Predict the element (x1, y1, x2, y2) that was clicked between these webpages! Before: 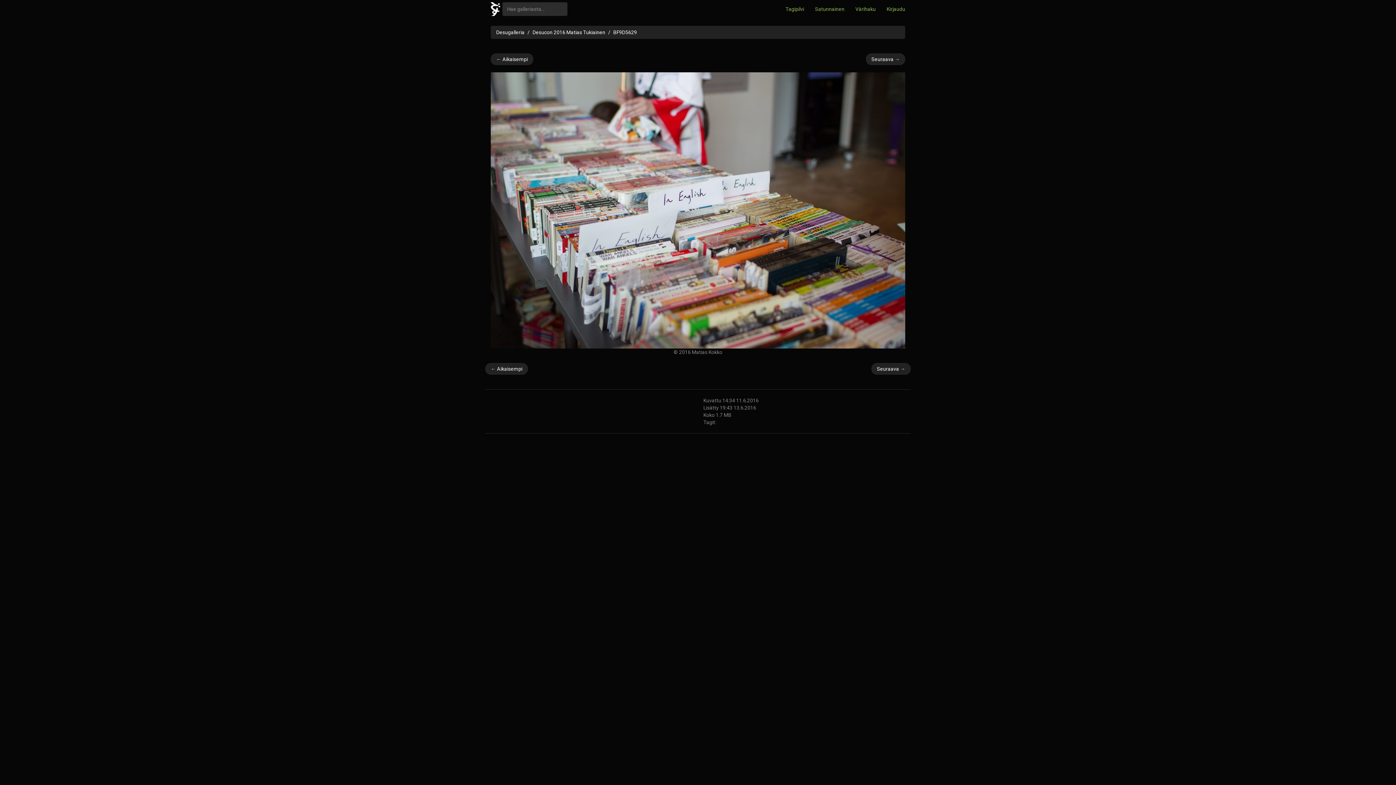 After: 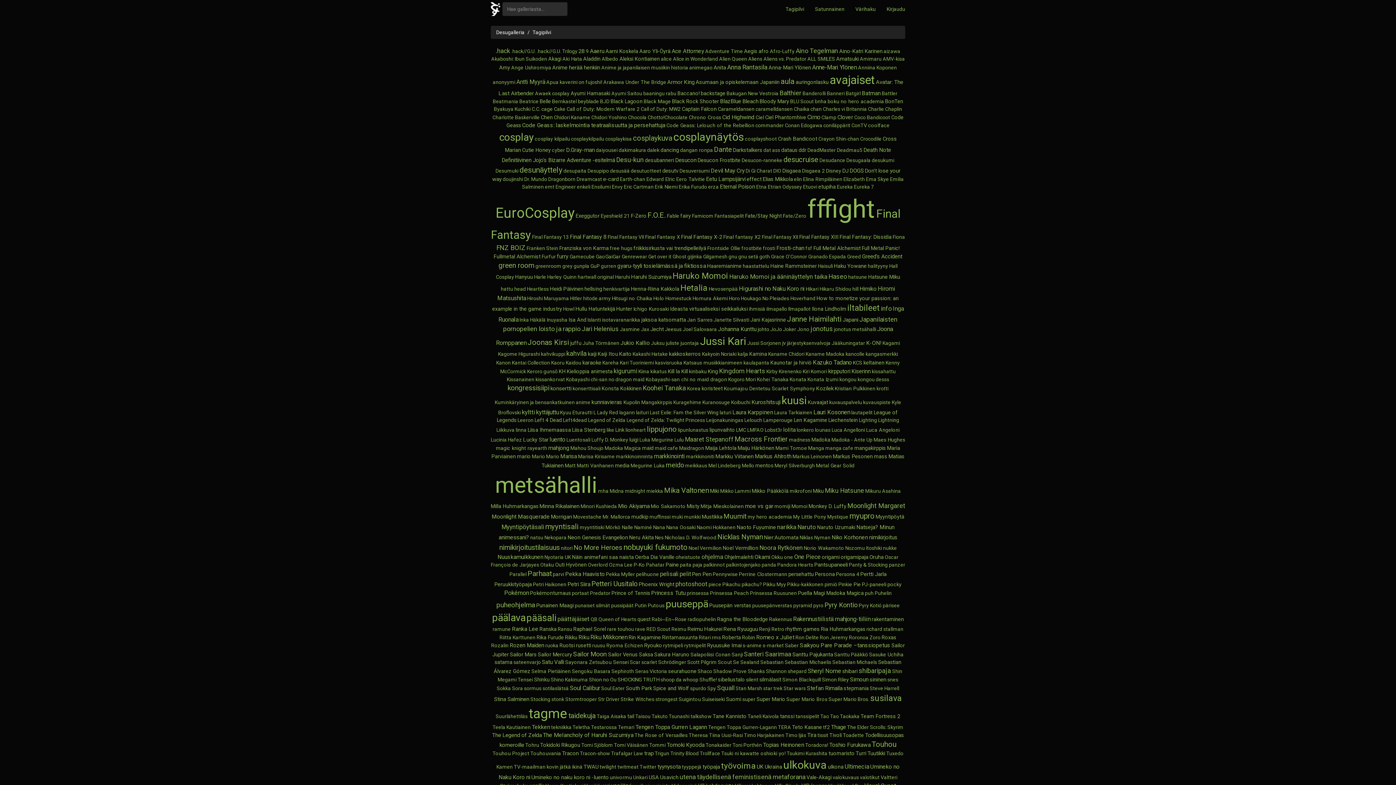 Action: label: Tagipilvi bbox: (780, 0, 809, 18)